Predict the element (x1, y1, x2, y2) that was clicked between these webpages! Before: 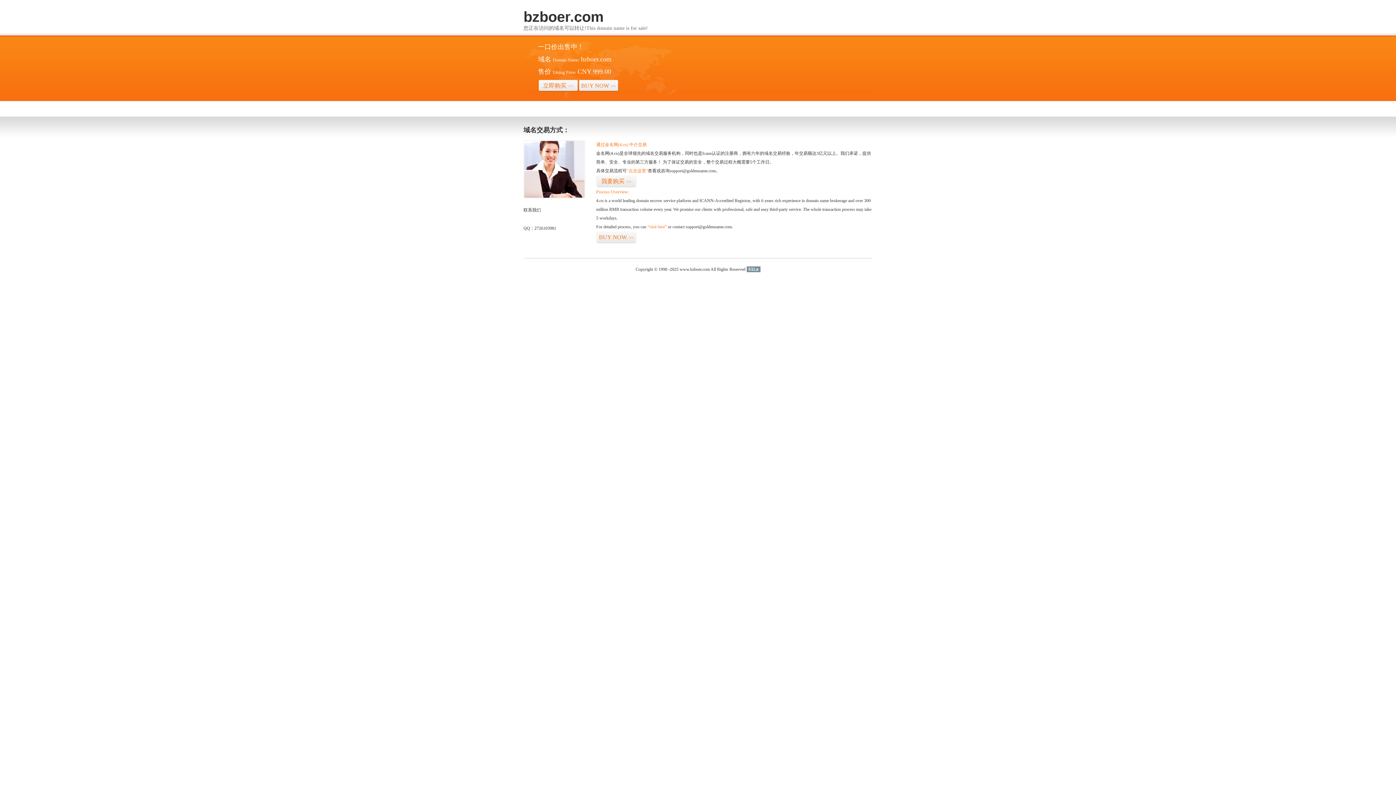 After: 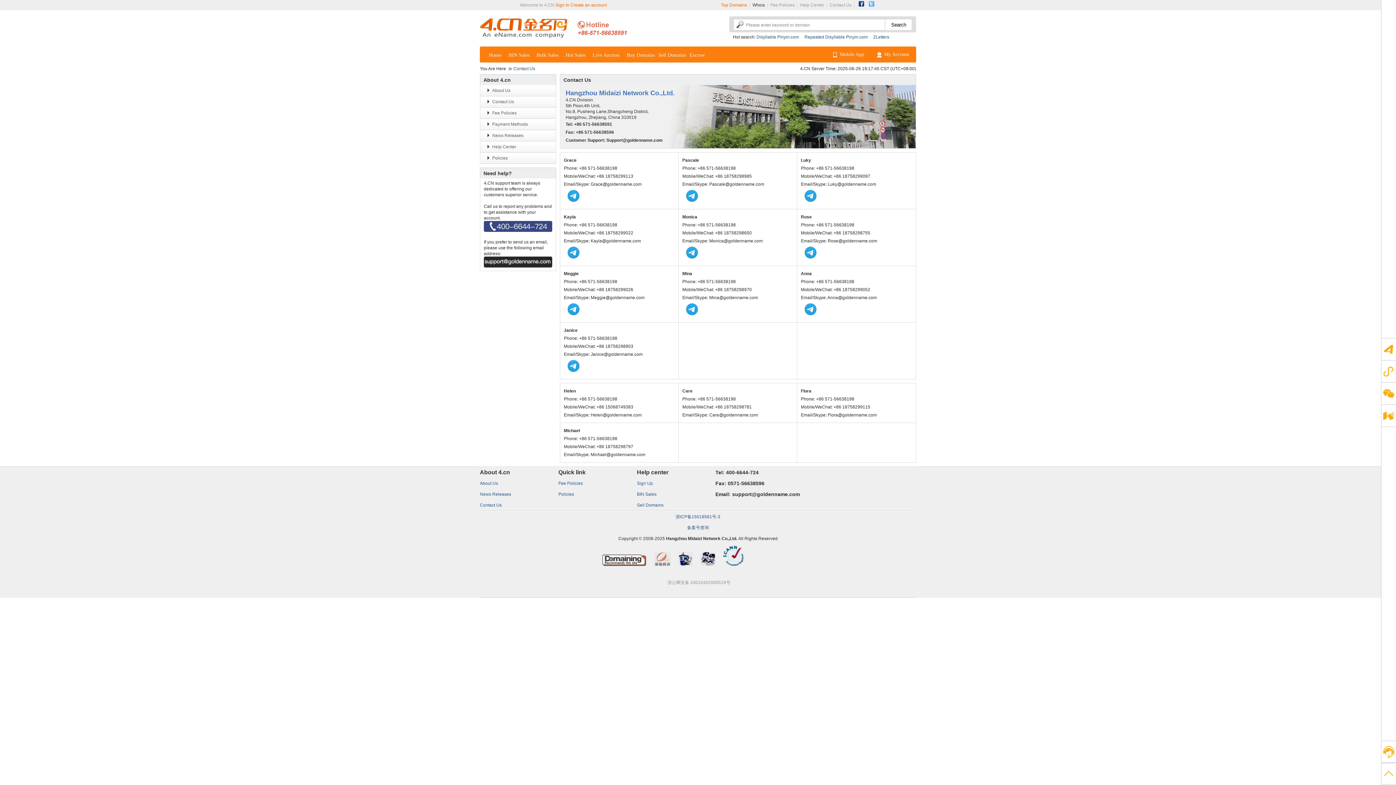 Action: bbox: (523, 194, 585, 199)